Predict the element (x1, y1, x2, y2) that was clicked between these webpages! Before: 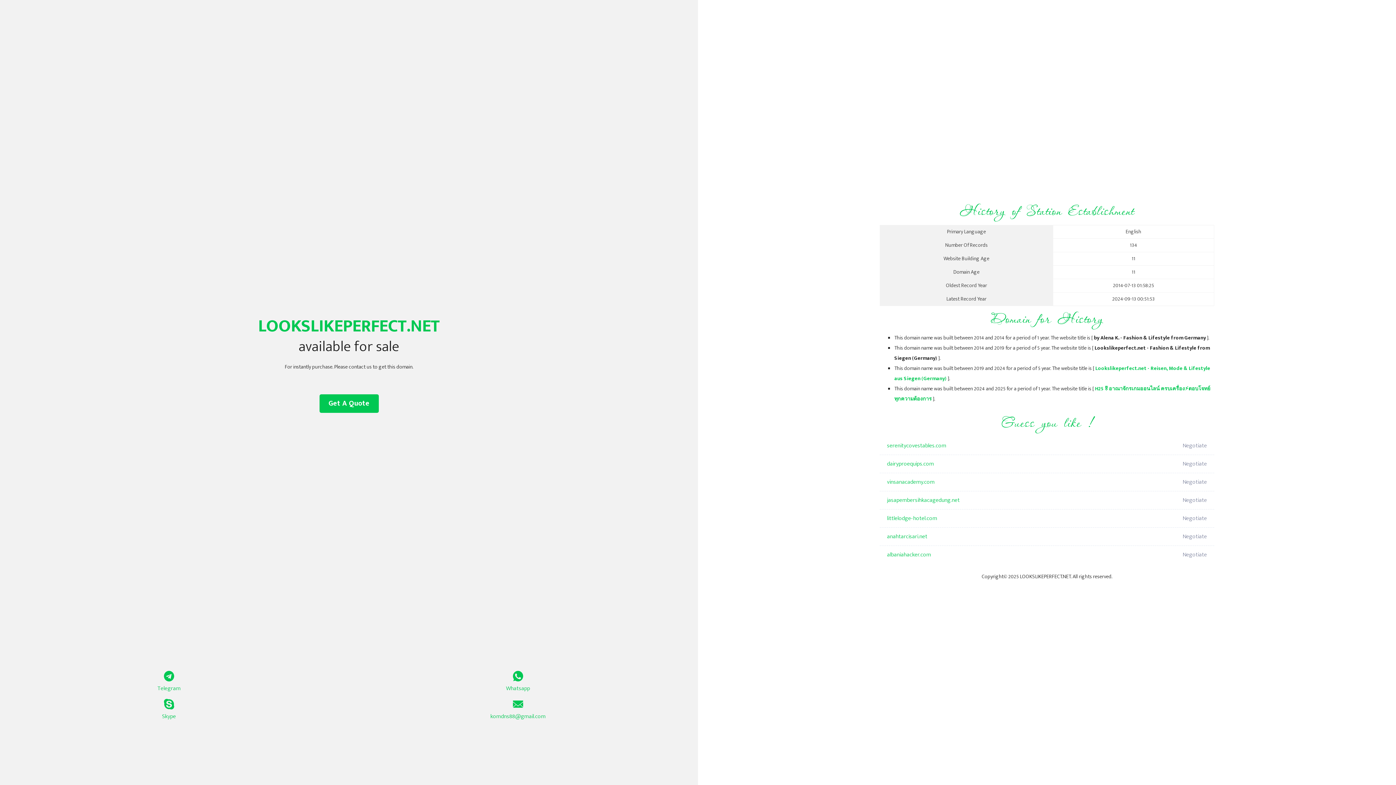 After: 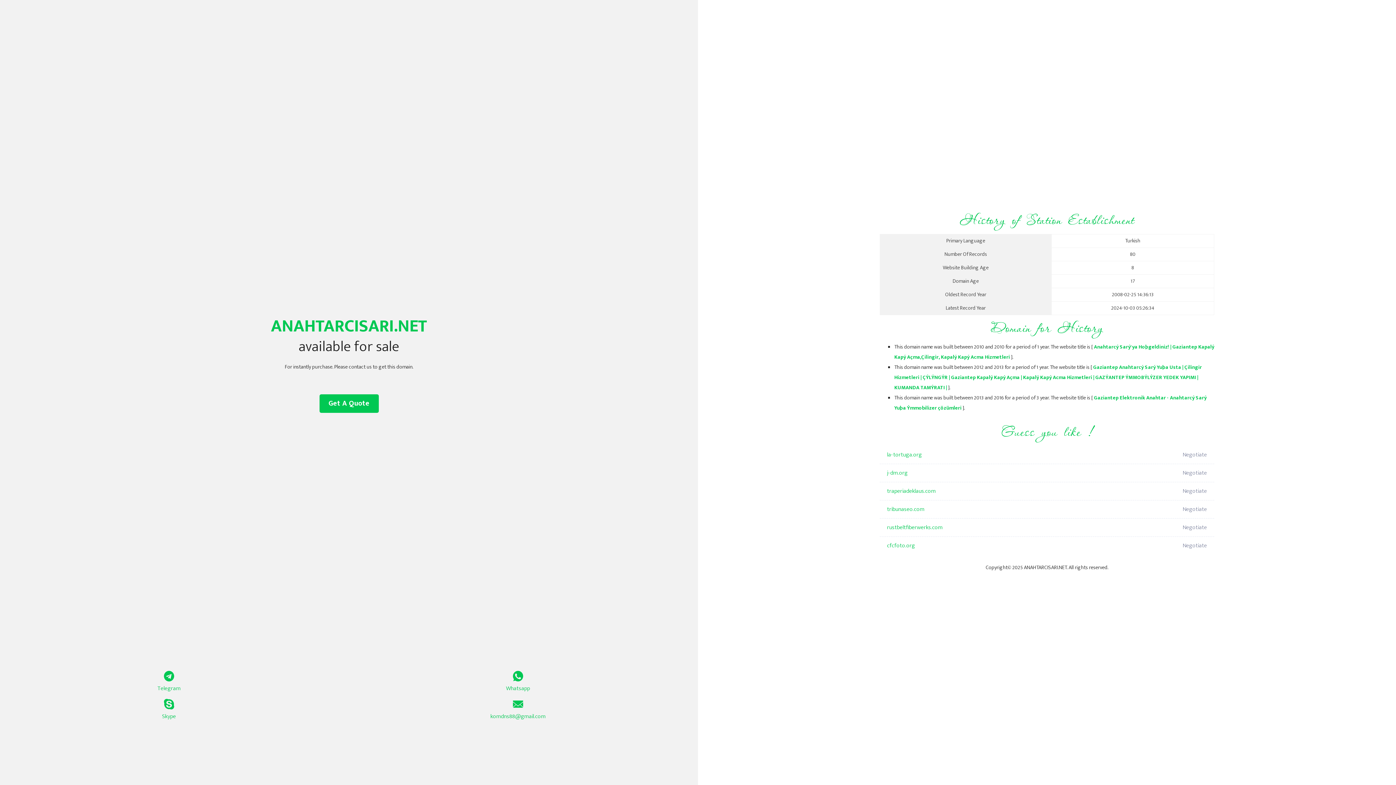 Action: bbox: (887, 528, 1098, 546) label: anahtarcisari.net